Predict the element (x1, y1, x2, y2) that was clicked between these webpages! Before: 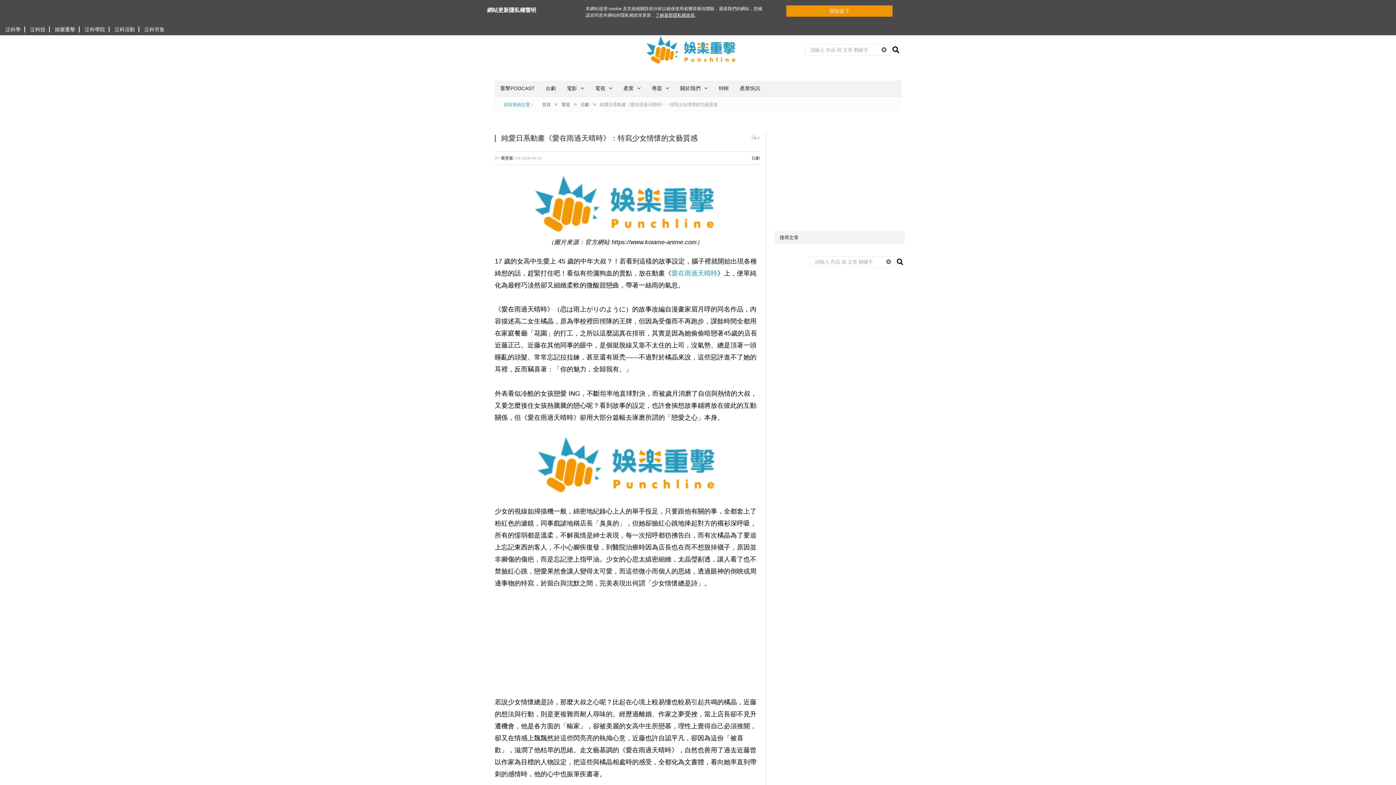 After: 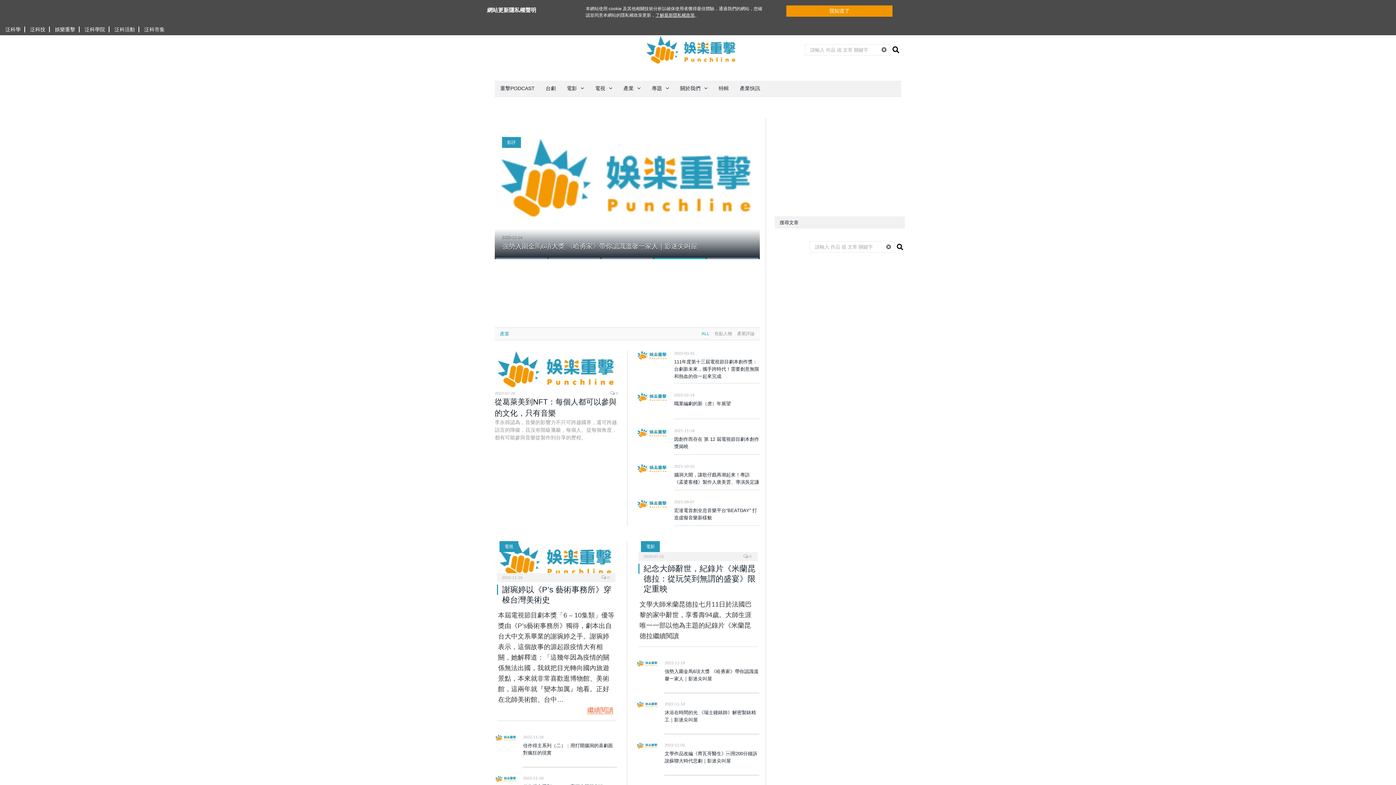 Action: bbox: (542, 102, 550, 107) label: 首頁